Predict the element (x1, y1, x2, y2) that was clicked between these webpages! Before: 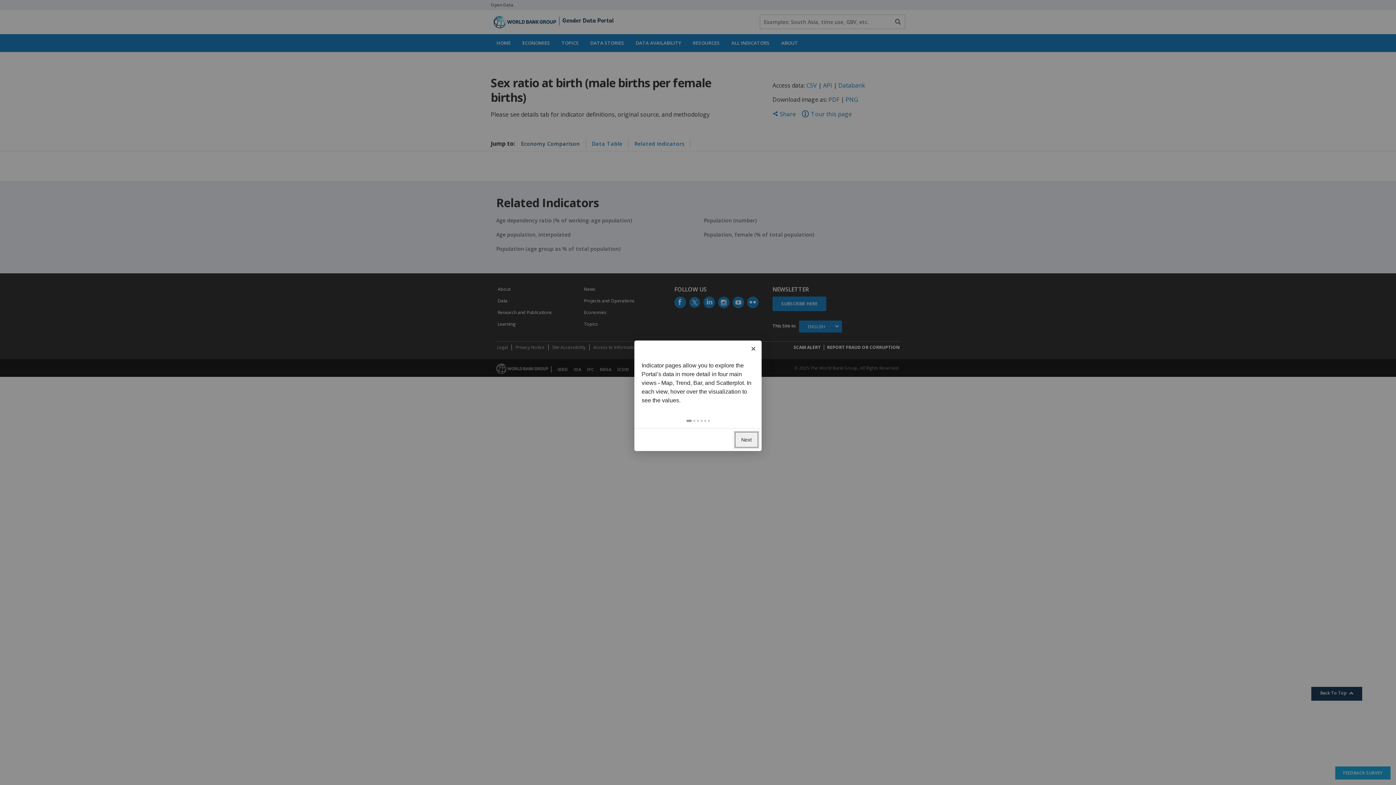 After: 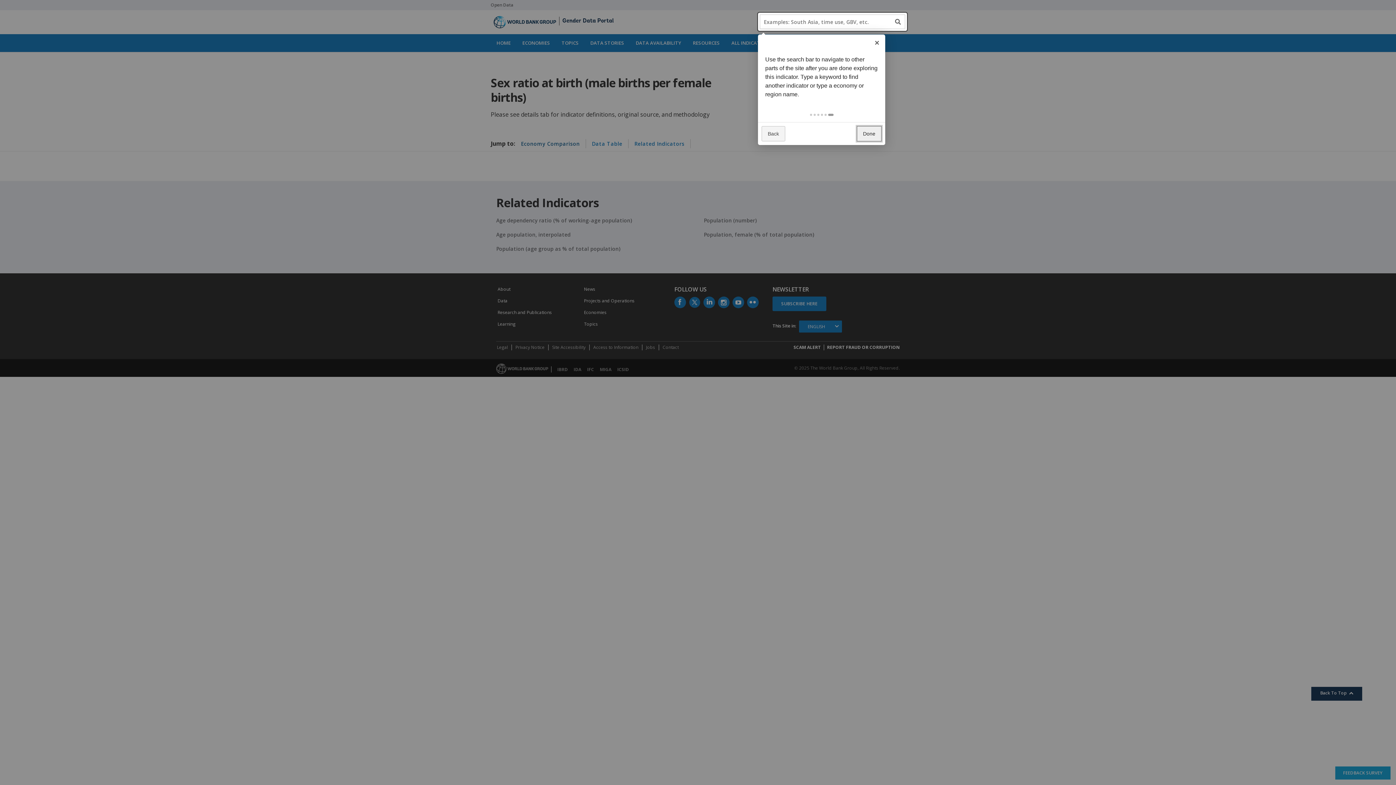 Action: bbox: (707, 420, 710, 422) label:  